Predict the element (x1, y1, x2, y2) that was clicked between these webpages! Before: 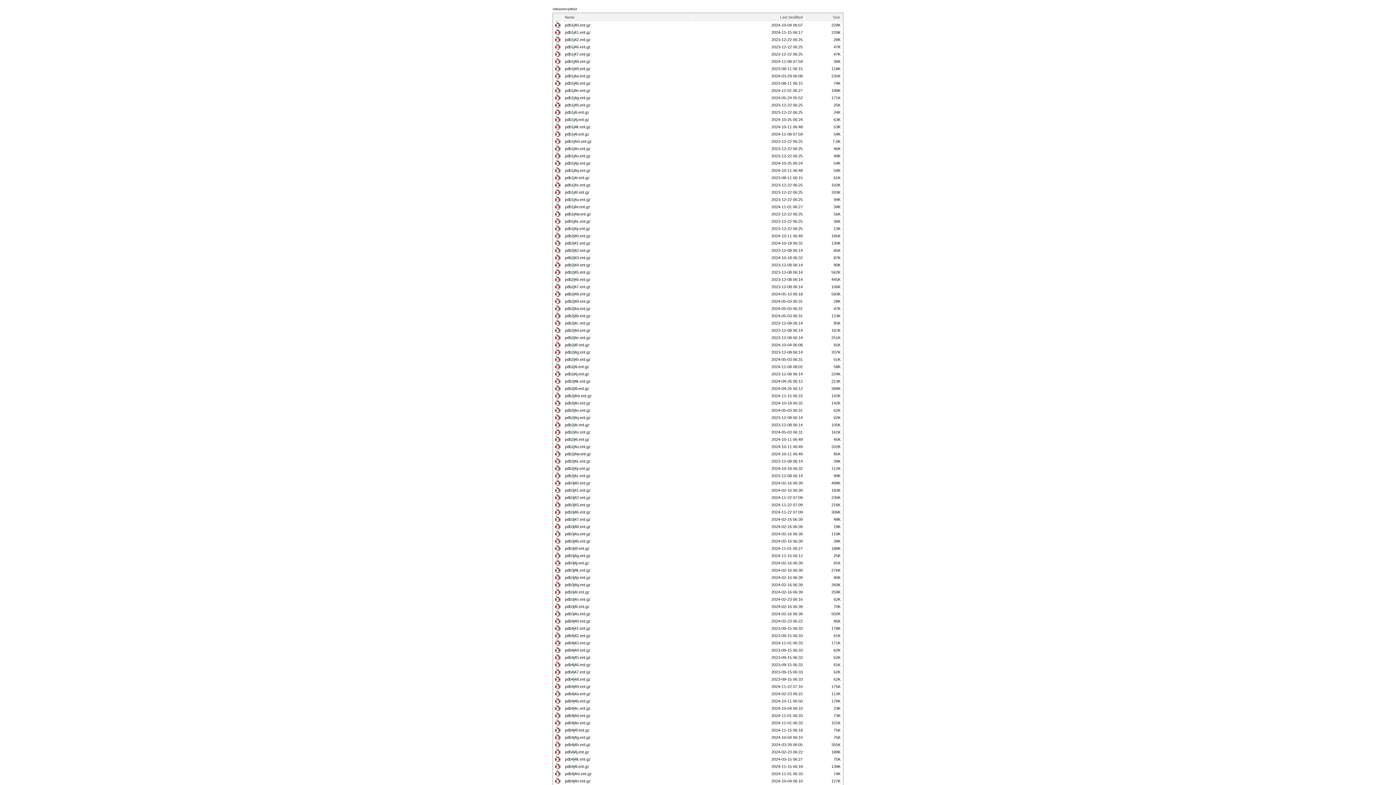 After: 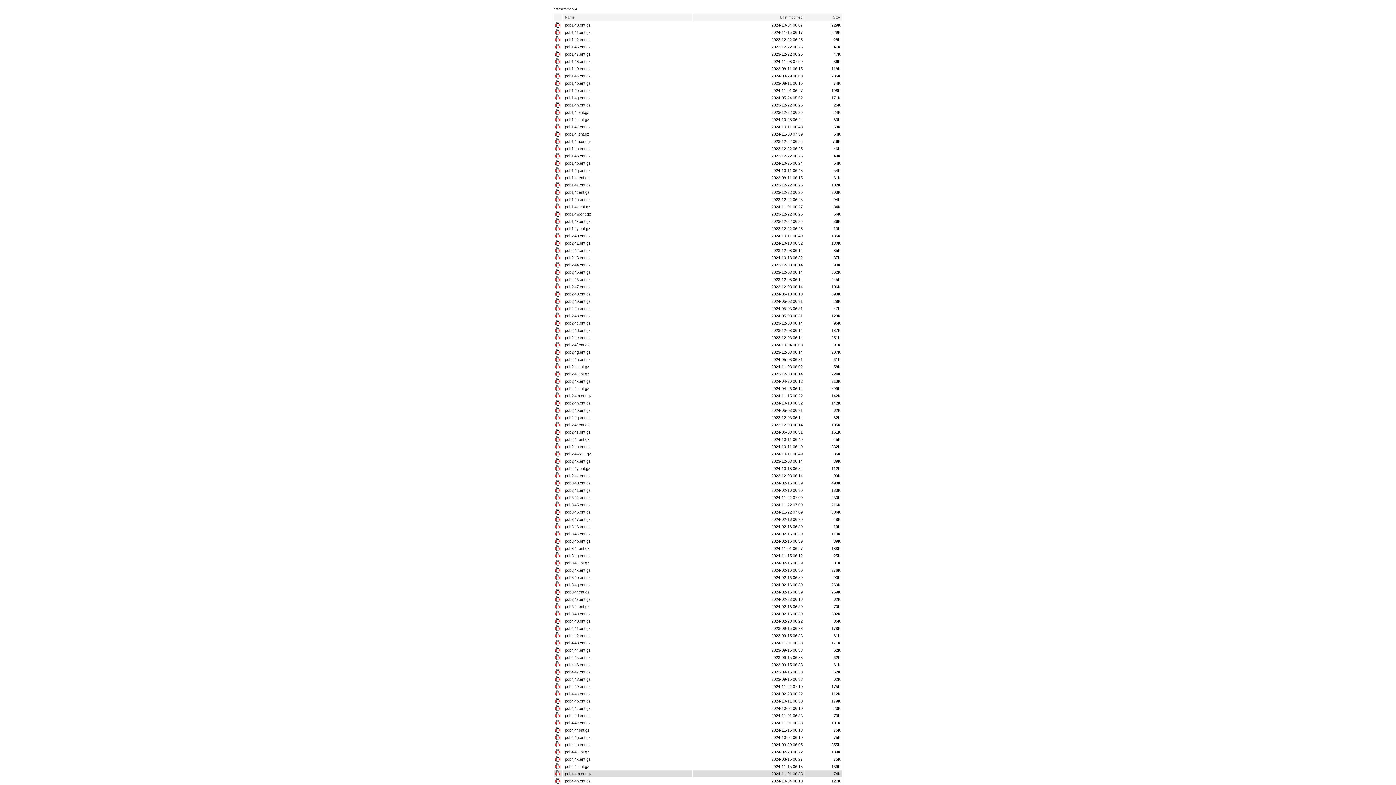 Action: bbox: (565, 772, 692, 776) label: pdb4j4m.ent.gz